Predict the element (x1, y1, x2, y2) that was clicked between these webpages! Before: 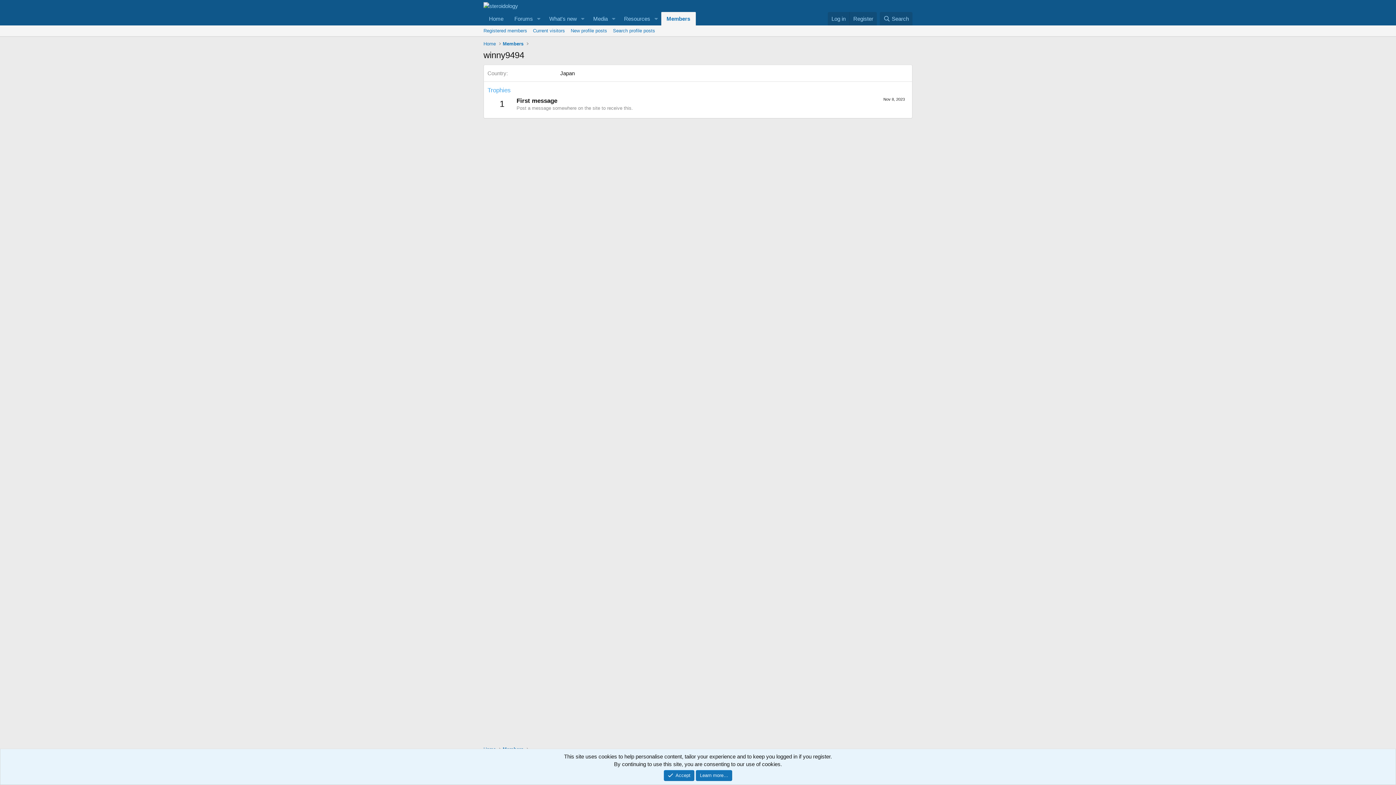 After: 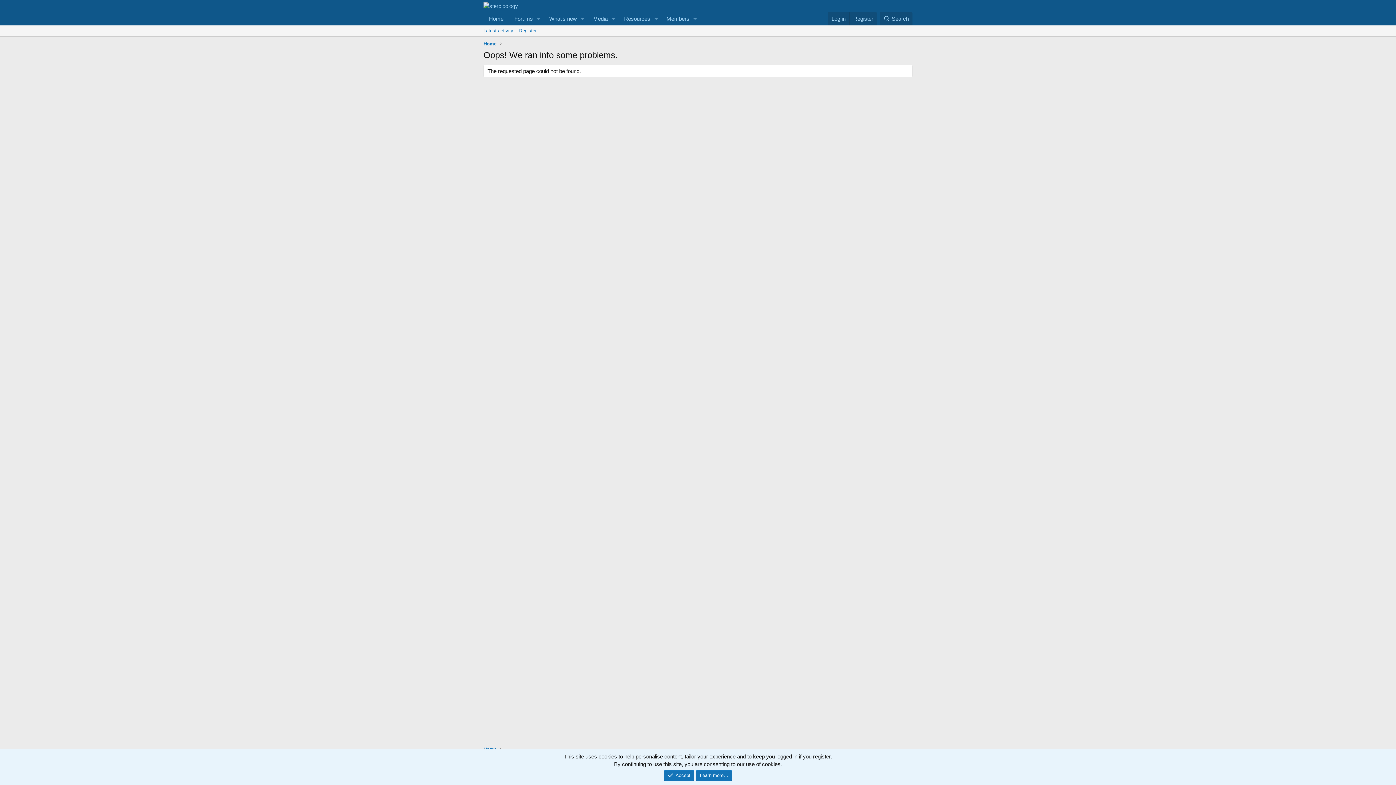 Action: label: Home bbox: (483, 12, 509, 25)